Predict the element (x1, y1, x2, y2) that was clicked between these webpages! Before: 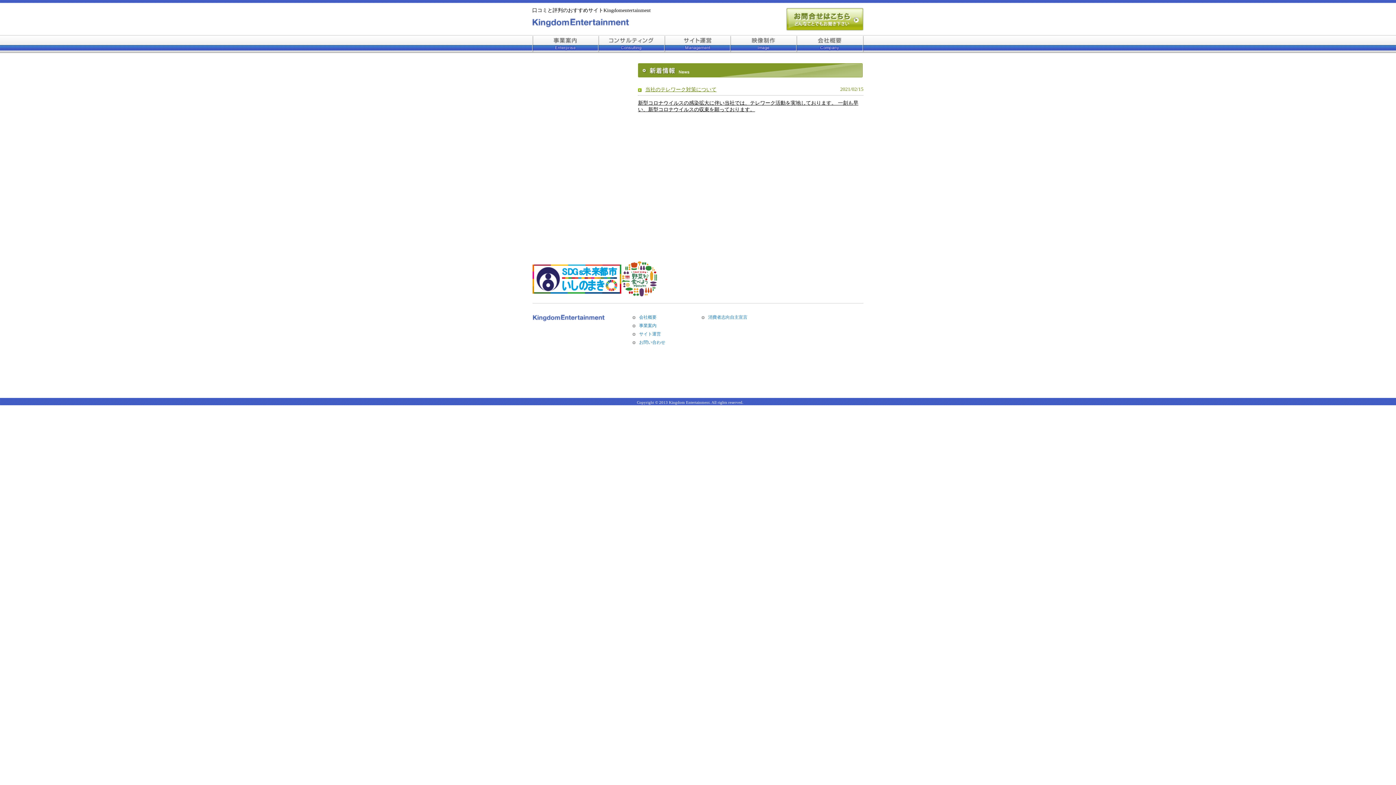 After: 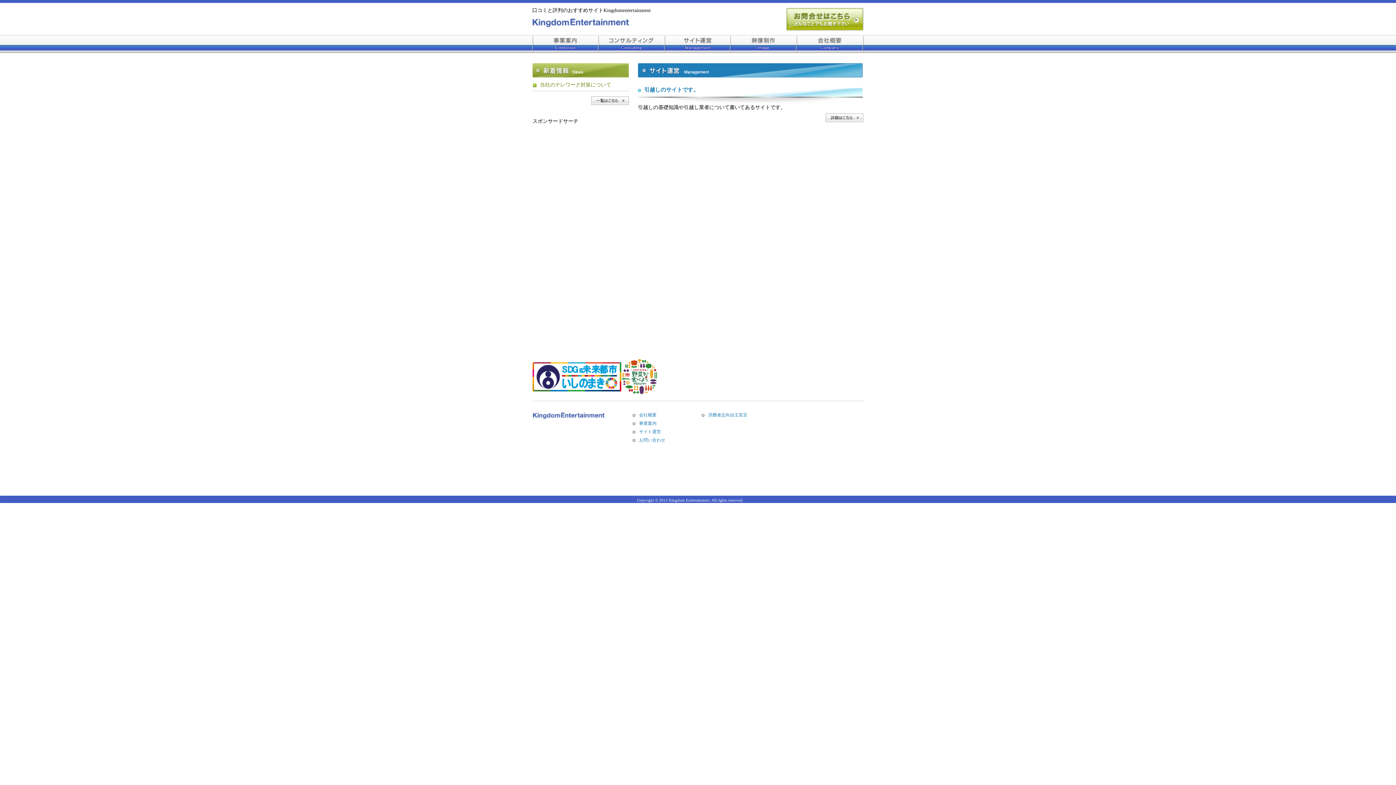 Action: bbox: (639, 331, 661, 336) label: サイト運営